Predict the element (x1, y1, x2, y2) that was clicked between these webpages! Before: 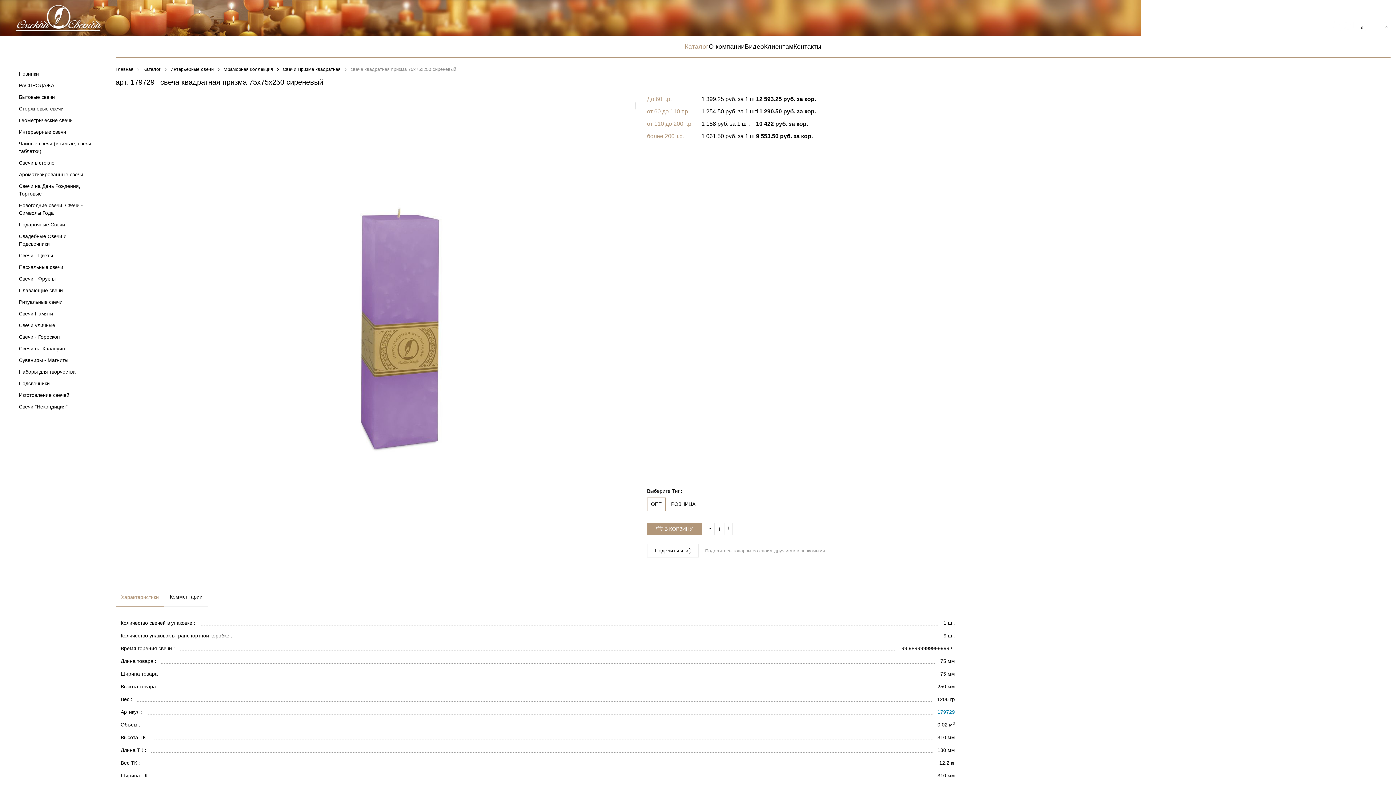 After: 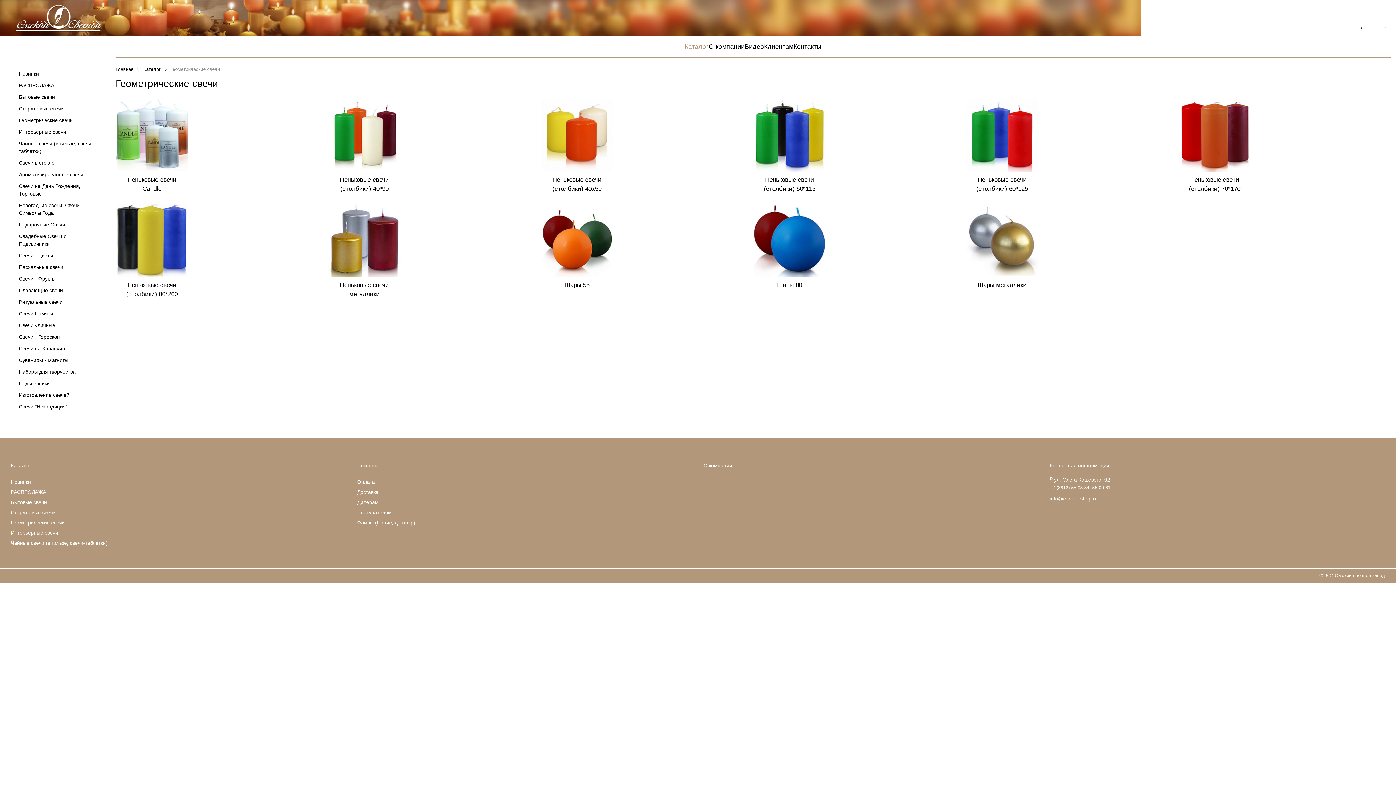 Action: label: Геометрические свечи bbox: (10, 114, 105, 126)